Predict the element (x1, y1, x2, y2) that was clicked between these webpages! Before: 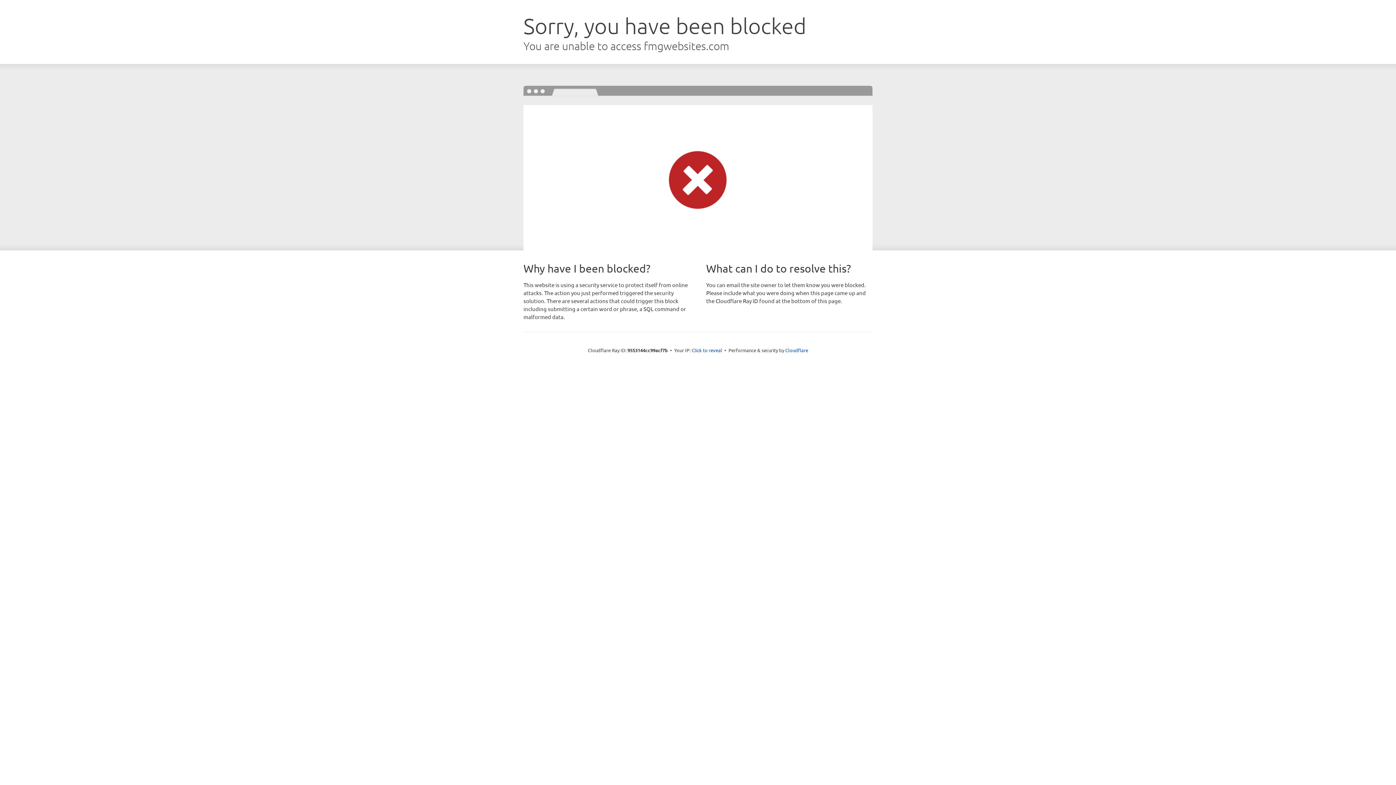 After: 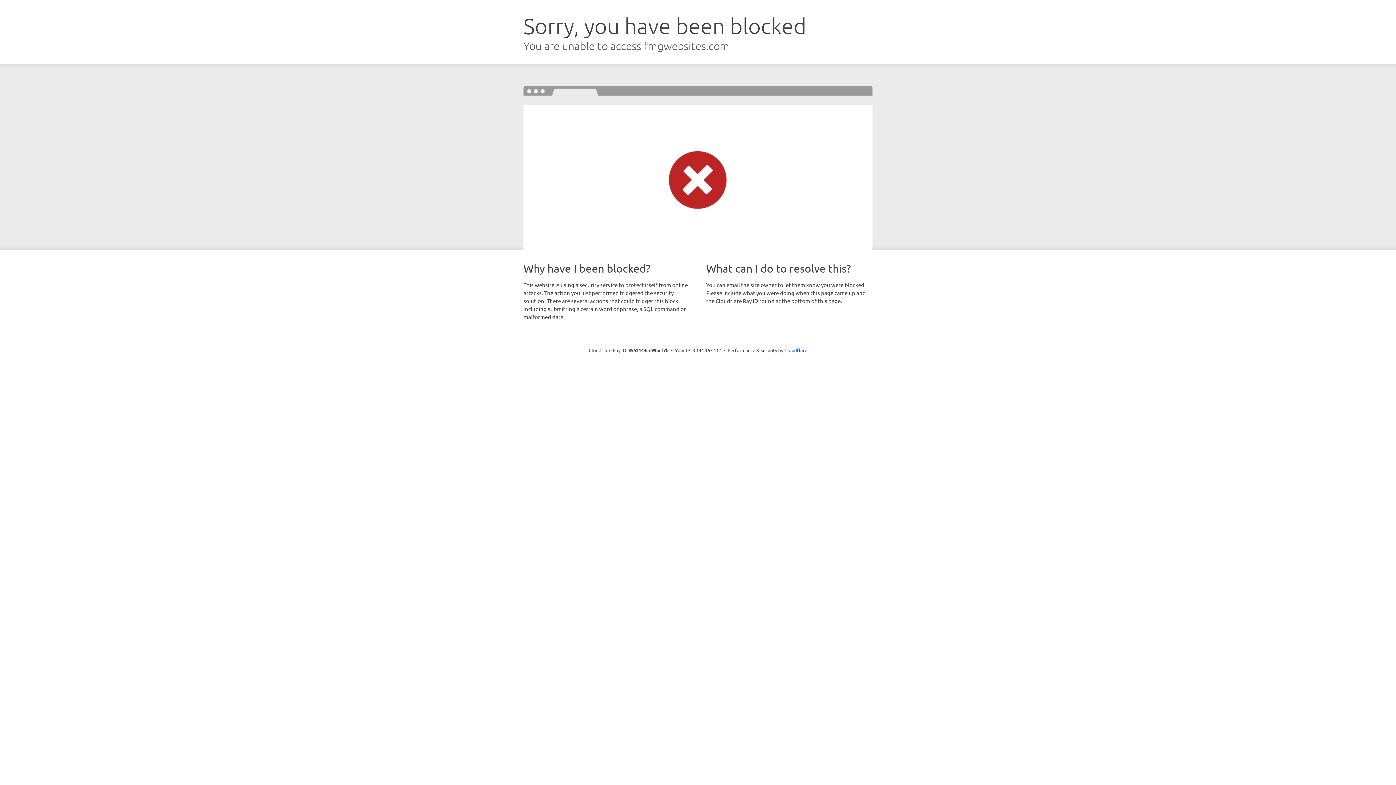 Action: label: Click to reveal bbox: (691, 346, 722, 353)